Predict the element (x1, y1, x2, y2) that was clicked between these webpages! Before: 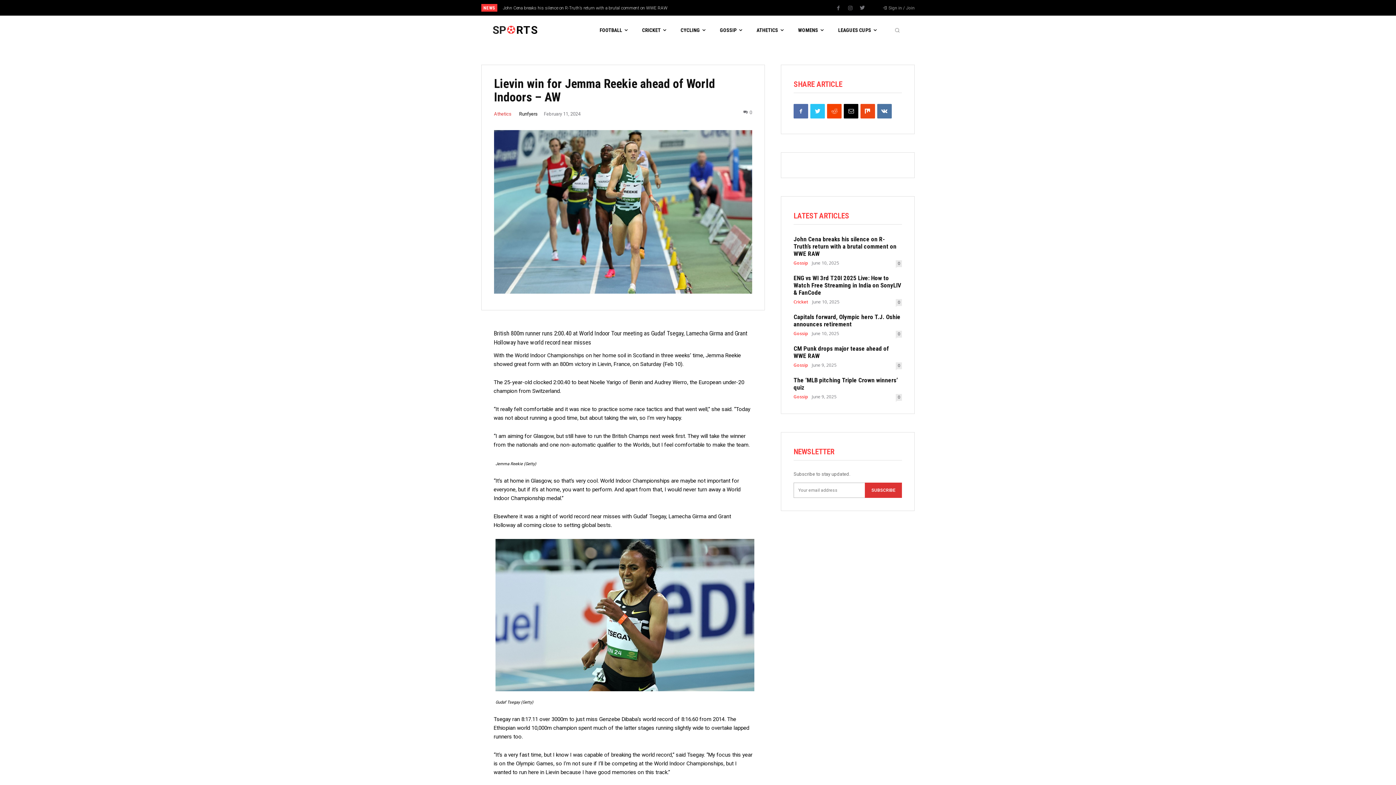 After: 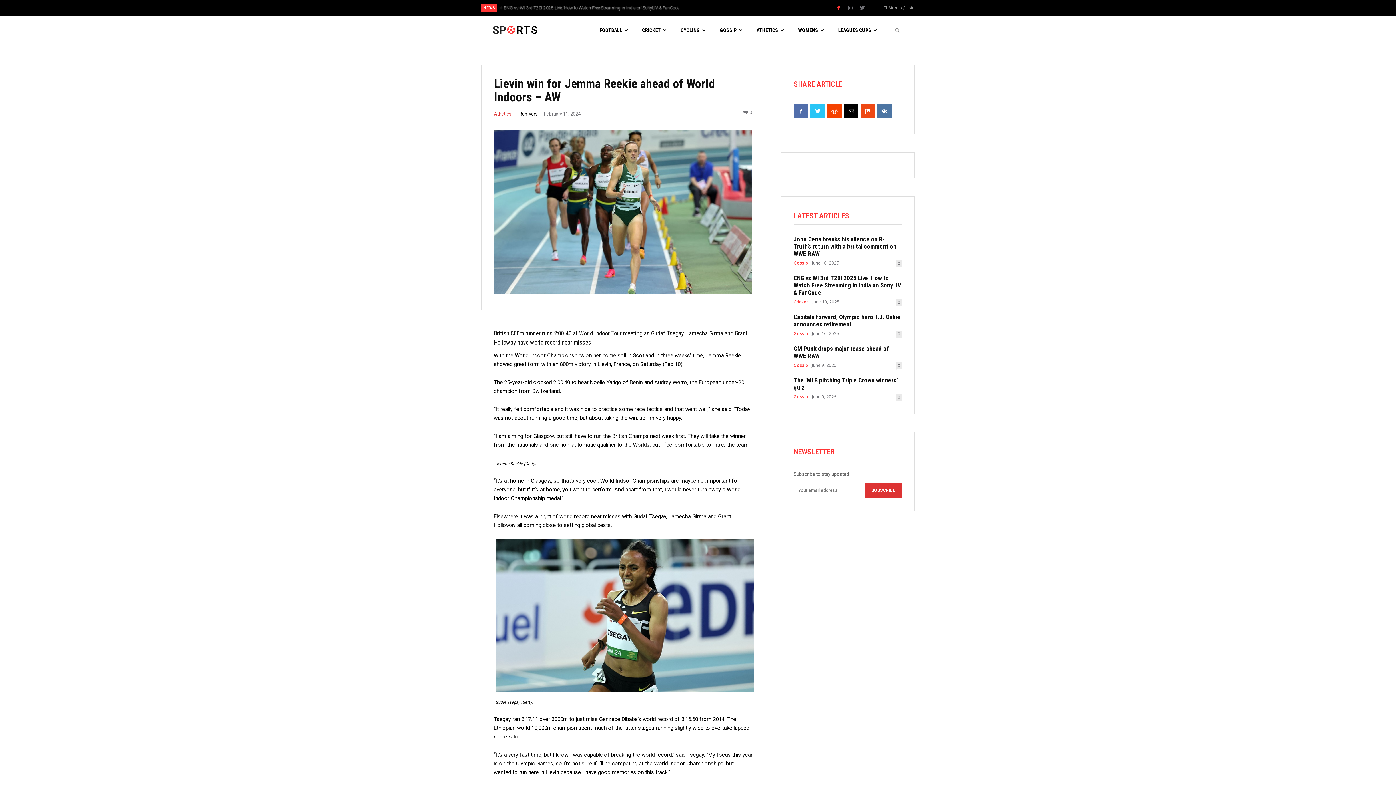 Action: bbox: (833, 3, 843, 13)